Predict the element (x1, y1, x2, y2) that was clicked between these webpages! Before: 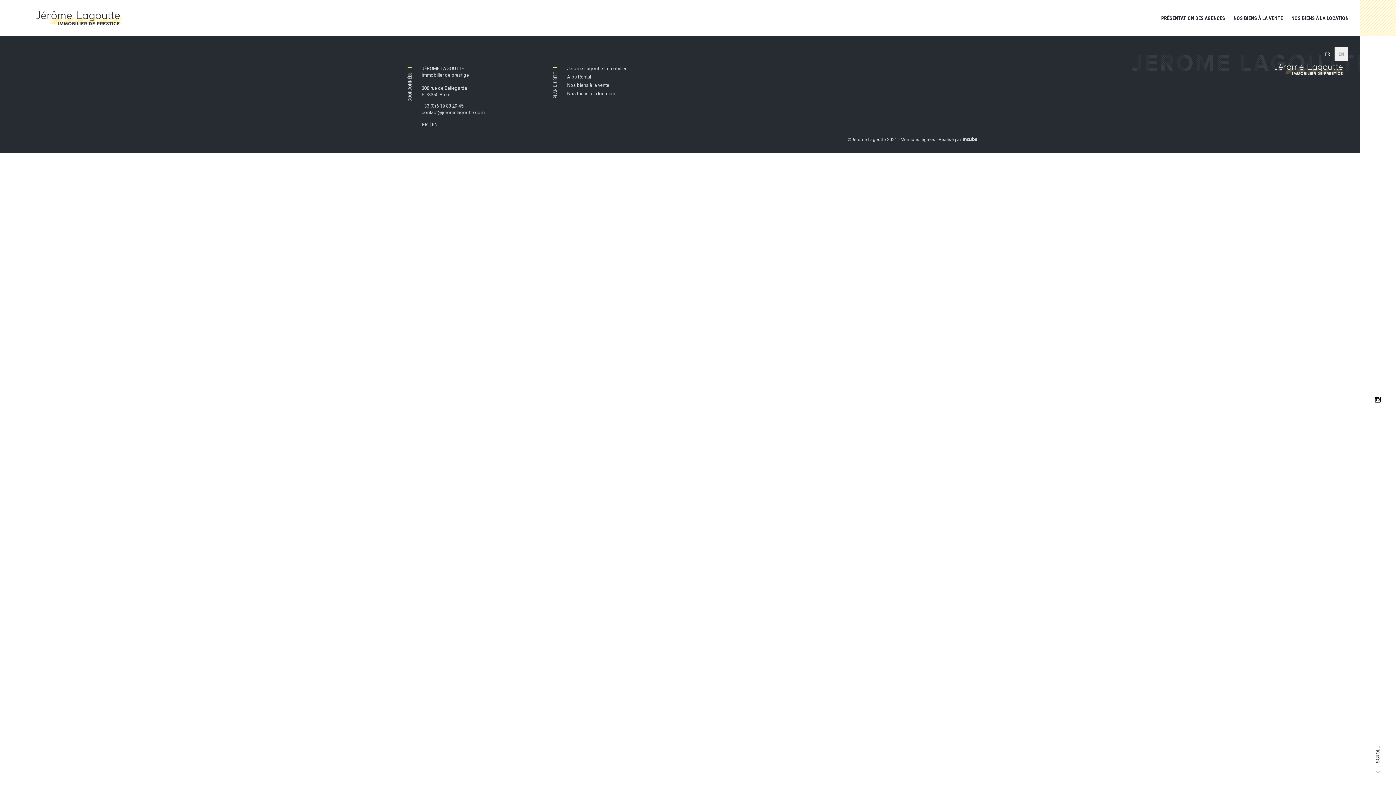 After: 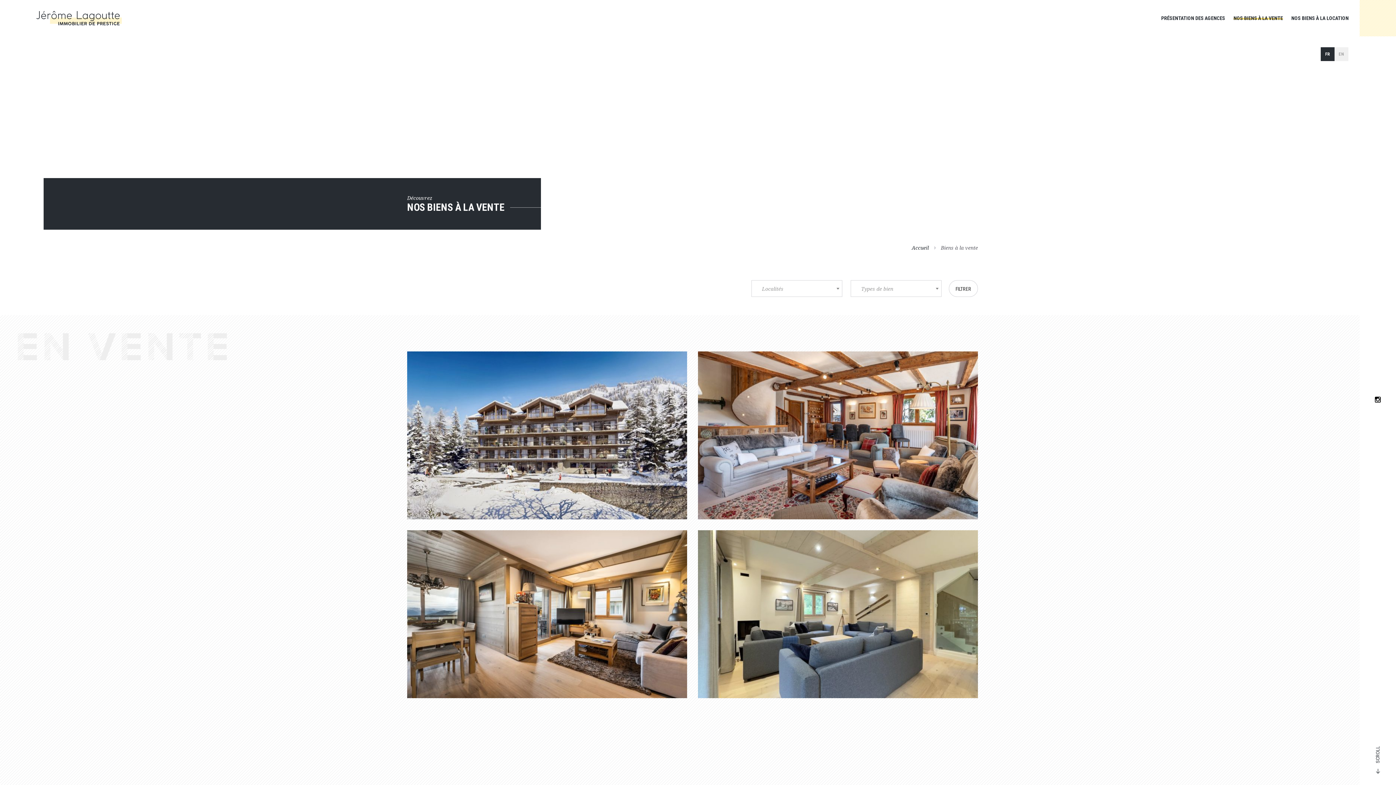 Action: bbox: (567, 82, 609, 88) label: Nos biens à la vente